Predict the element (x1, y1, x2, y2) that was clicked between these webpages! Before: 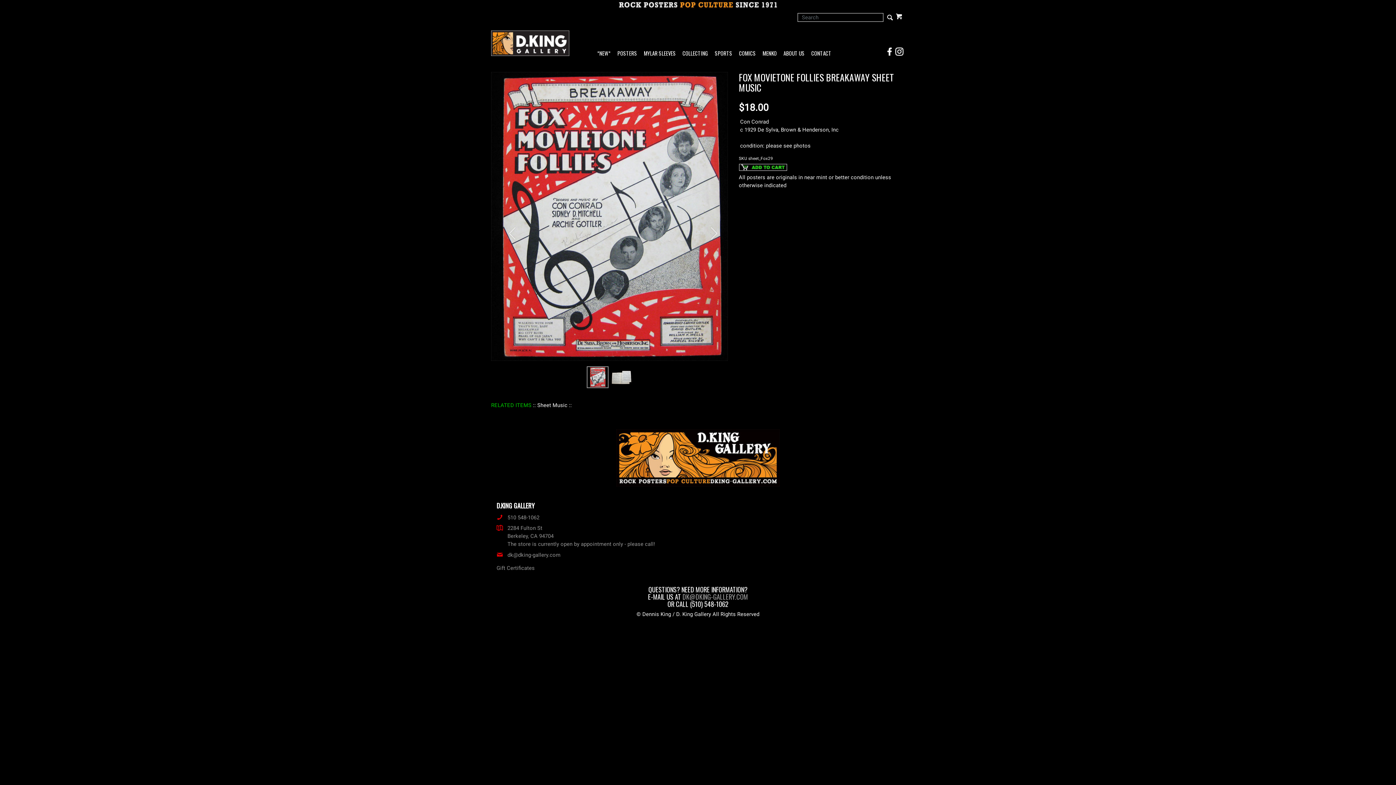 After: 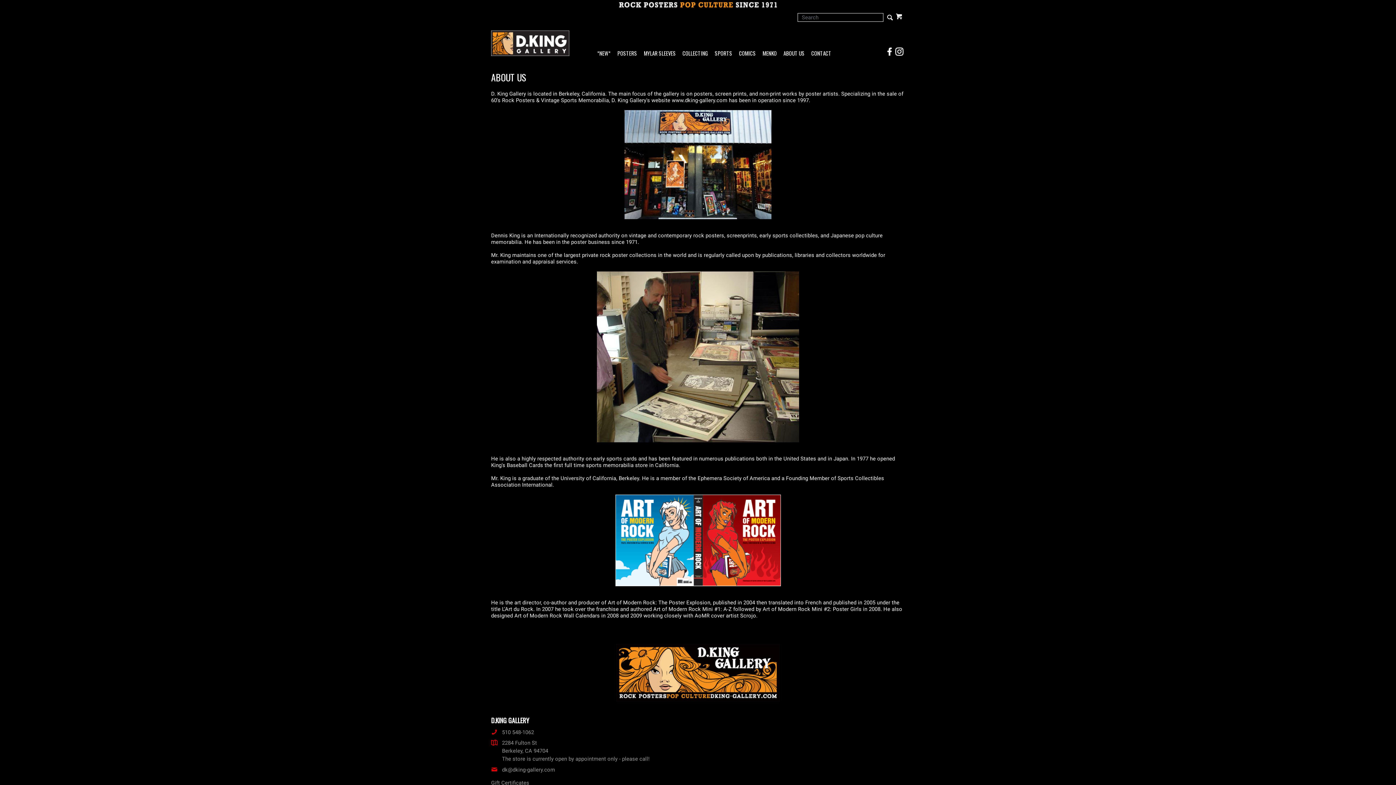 Action: bbox: (781, 51, 807, 56) label: ABOUT US